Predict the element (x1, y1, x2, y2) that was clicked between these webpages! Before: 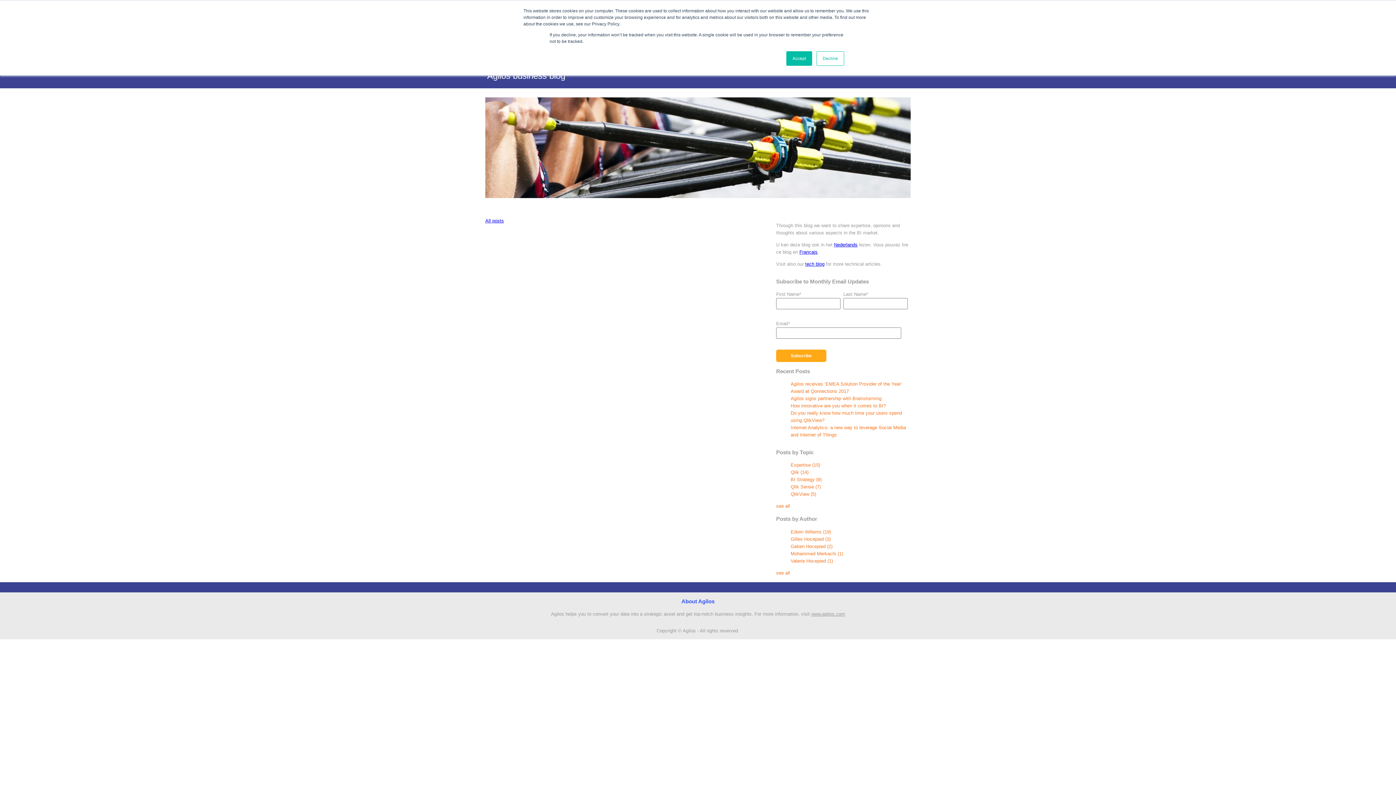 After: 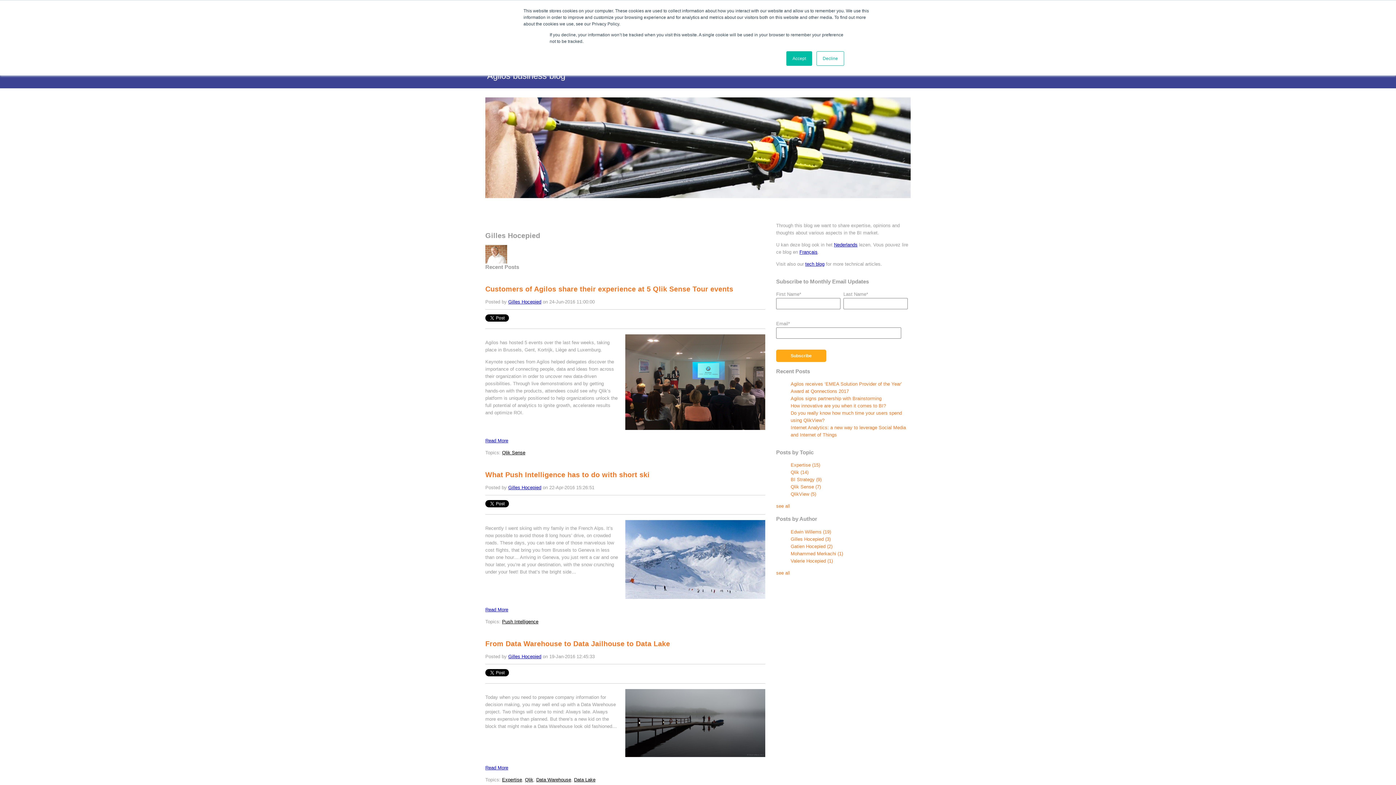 Action: label: Gilles Hocepied (3) bbox: (790, 536, 830, 542)